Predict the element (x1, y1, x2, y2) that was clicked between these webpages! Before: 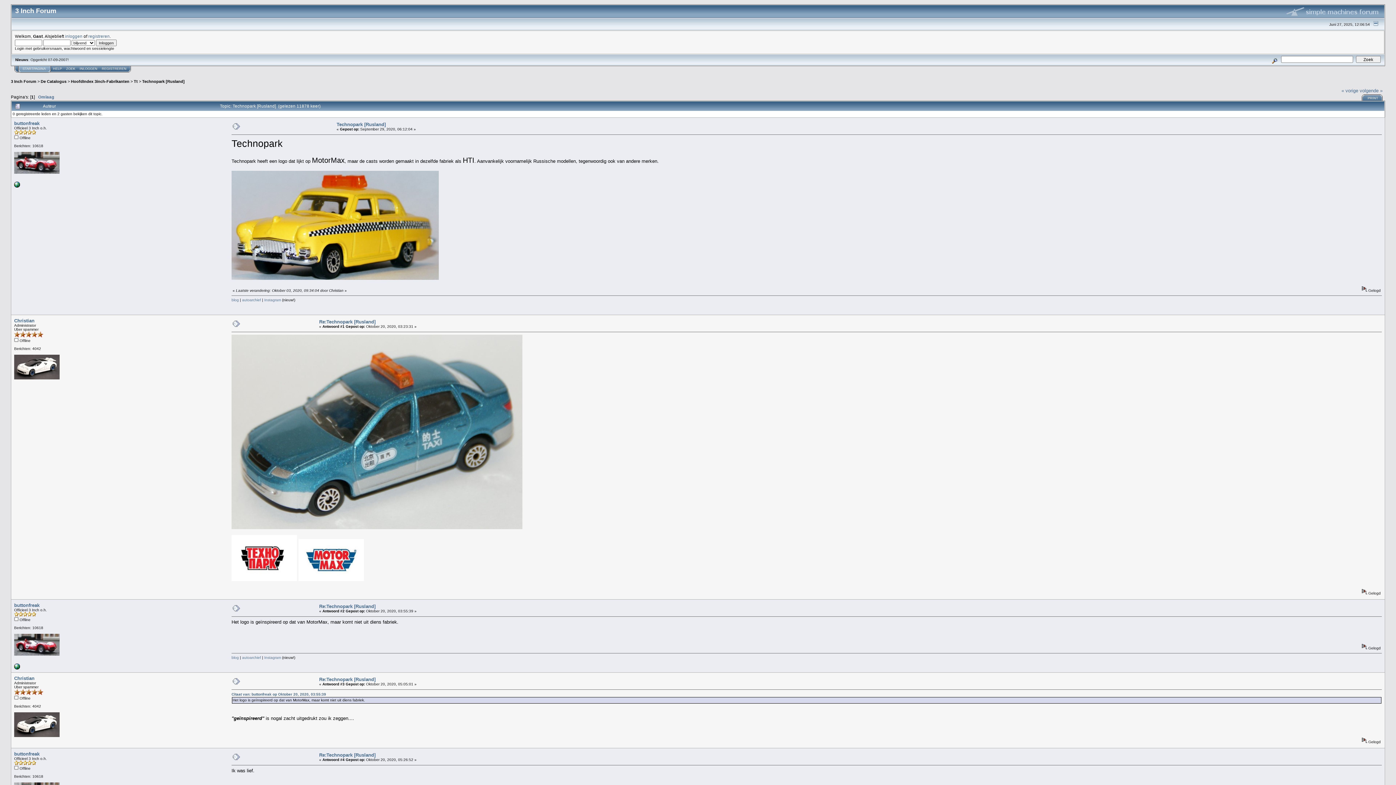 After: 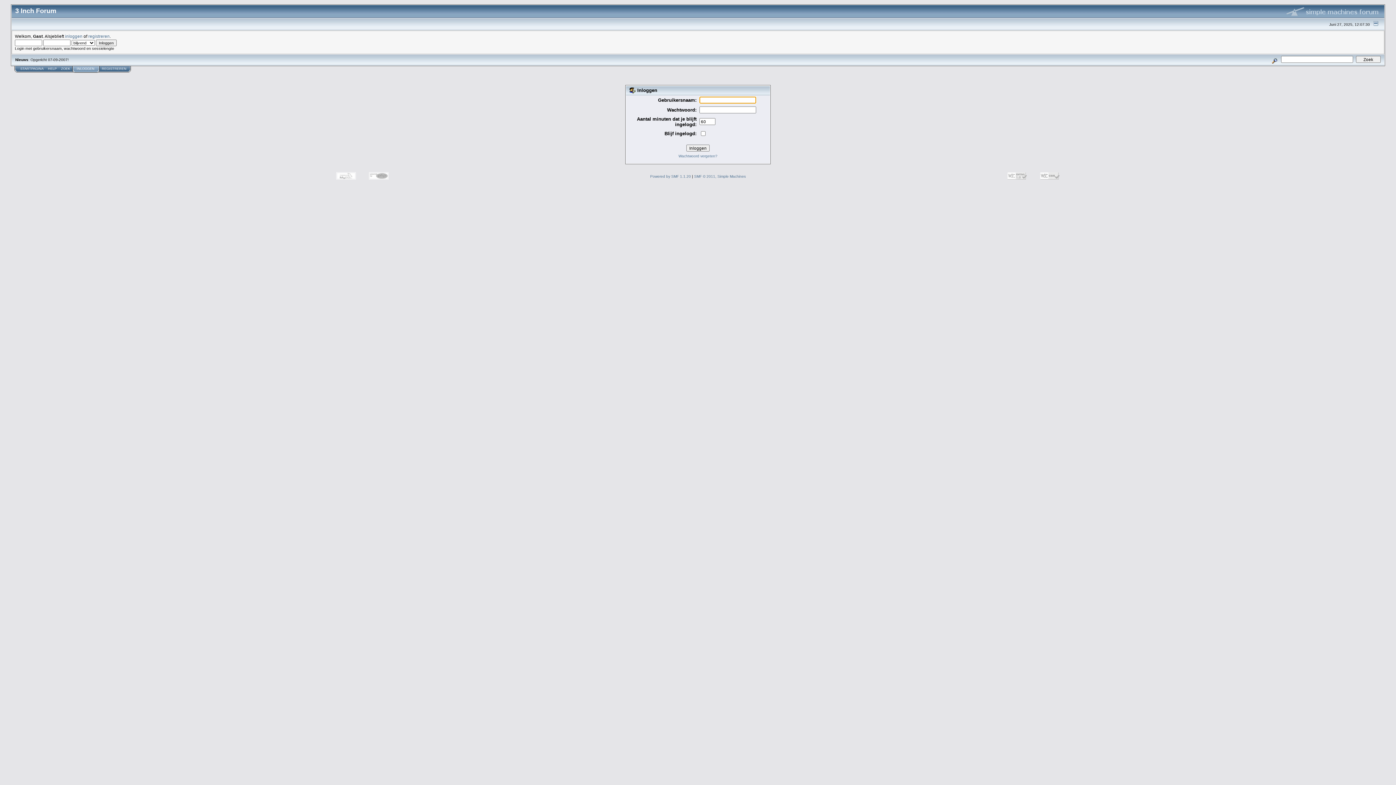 Action: bbox: (65, 33, 82, 38) label: inloggen